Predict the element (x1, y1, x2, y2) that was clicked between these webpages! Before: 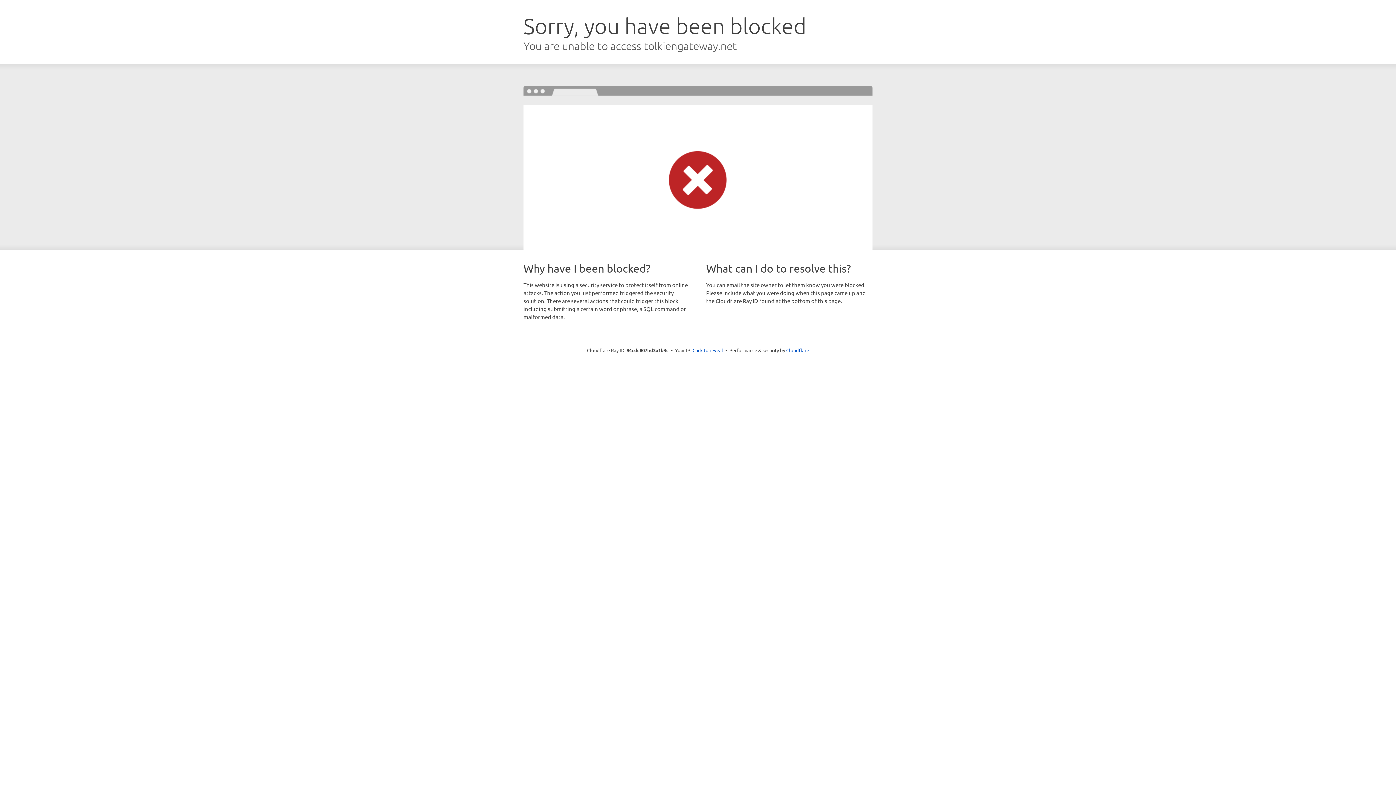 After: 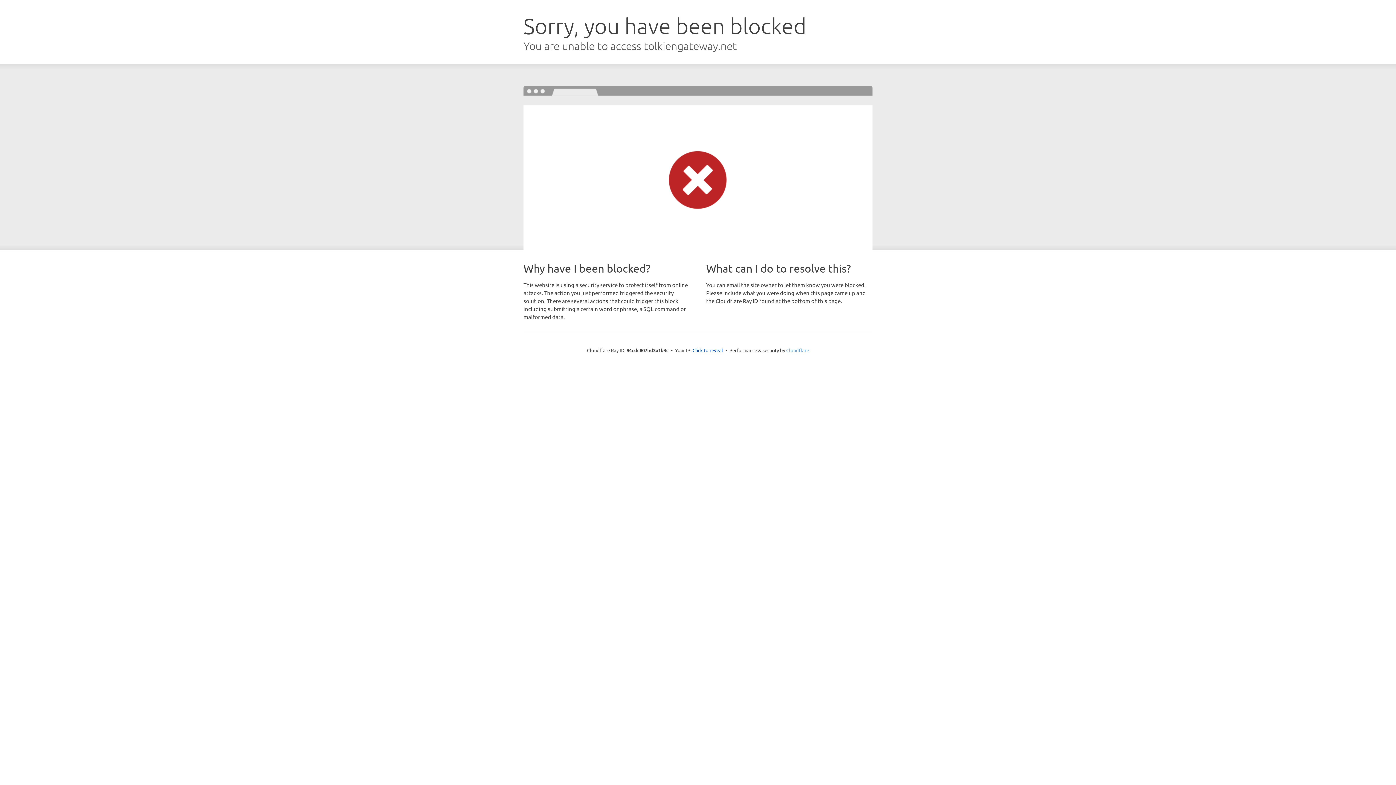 Action: label: Cloudflare bbox: (786, 347, 809, 353)